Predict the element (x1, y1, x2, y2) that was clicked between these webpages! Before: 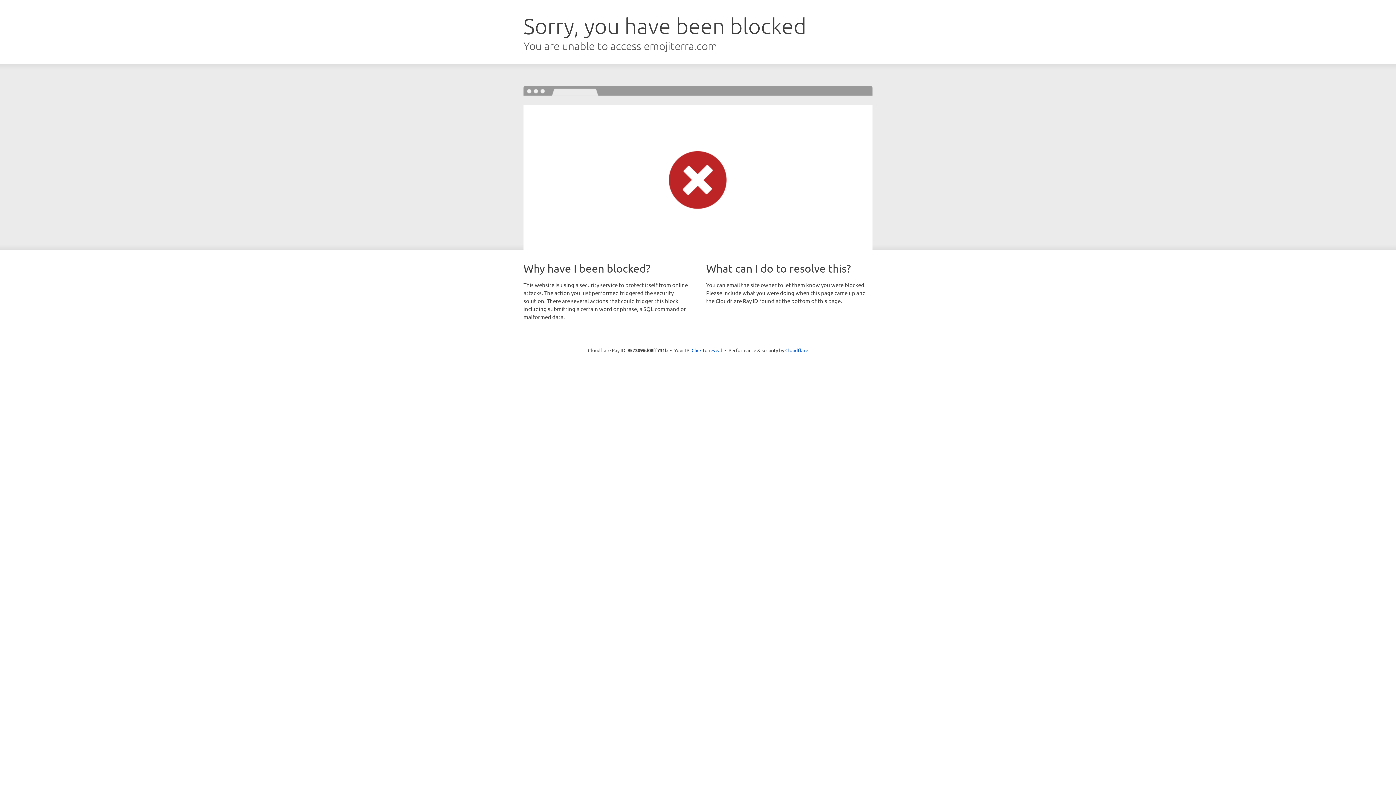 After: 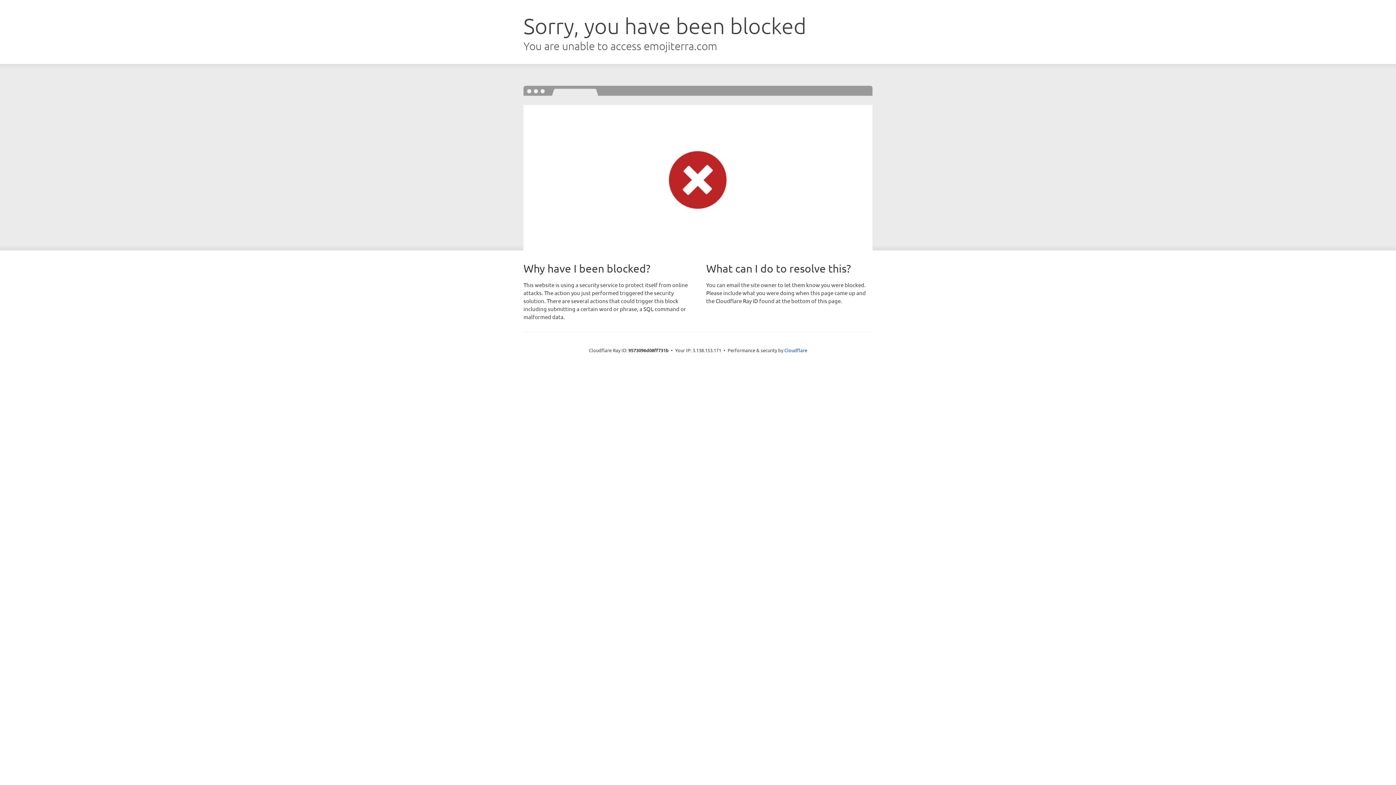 Action: label: Click to reveal bbox: (691, 346, 722, 353)